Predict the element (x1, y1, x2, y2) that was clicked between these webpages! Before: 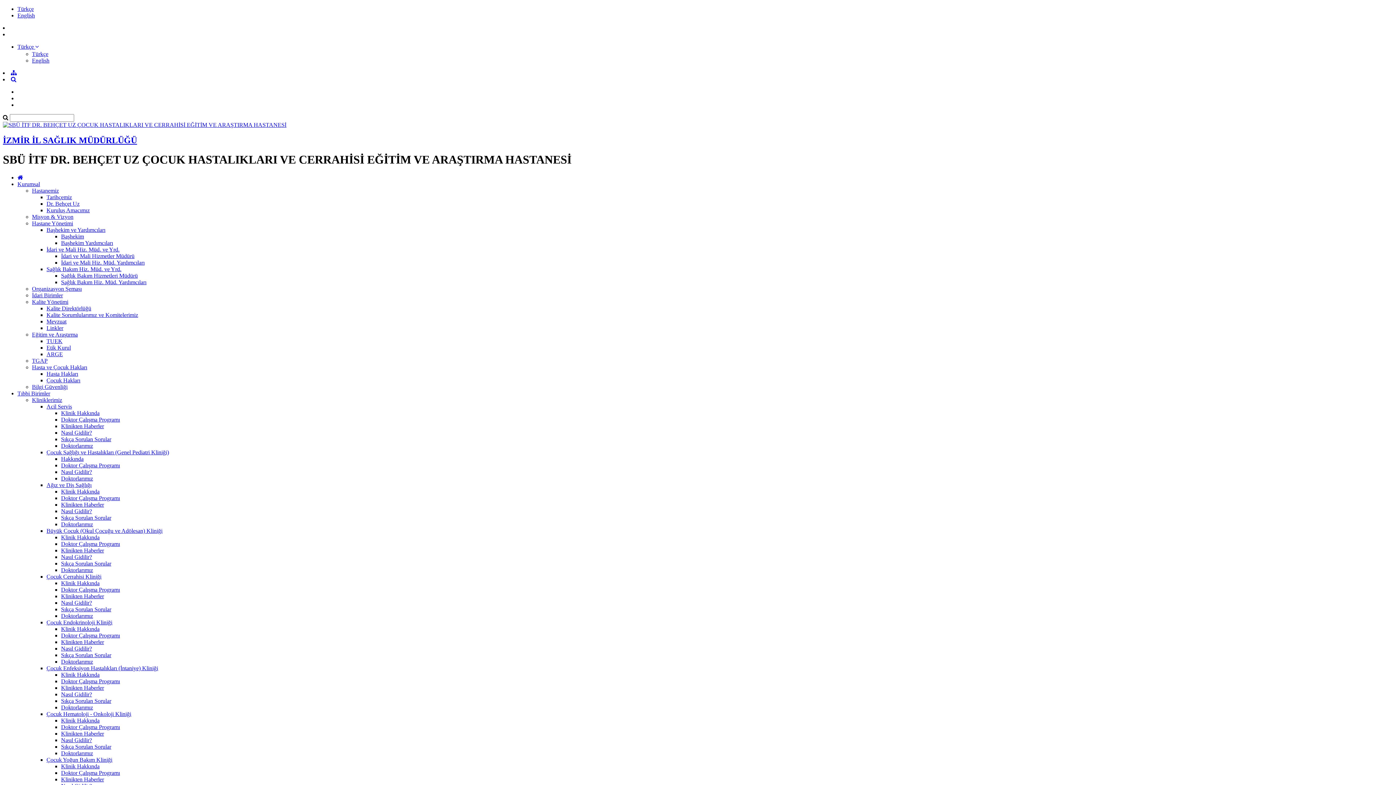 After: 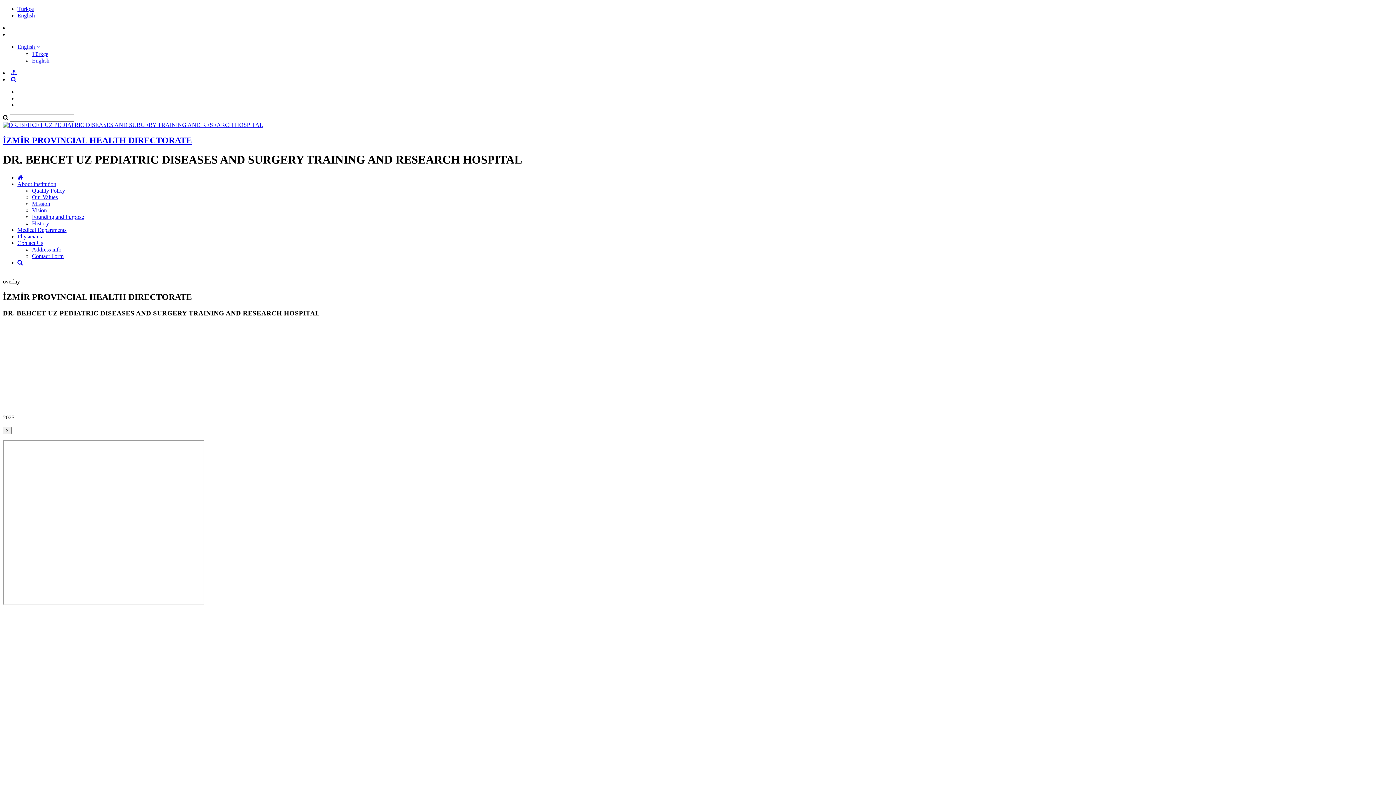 Action: label: English bbox: (17, 12, 34, 18)